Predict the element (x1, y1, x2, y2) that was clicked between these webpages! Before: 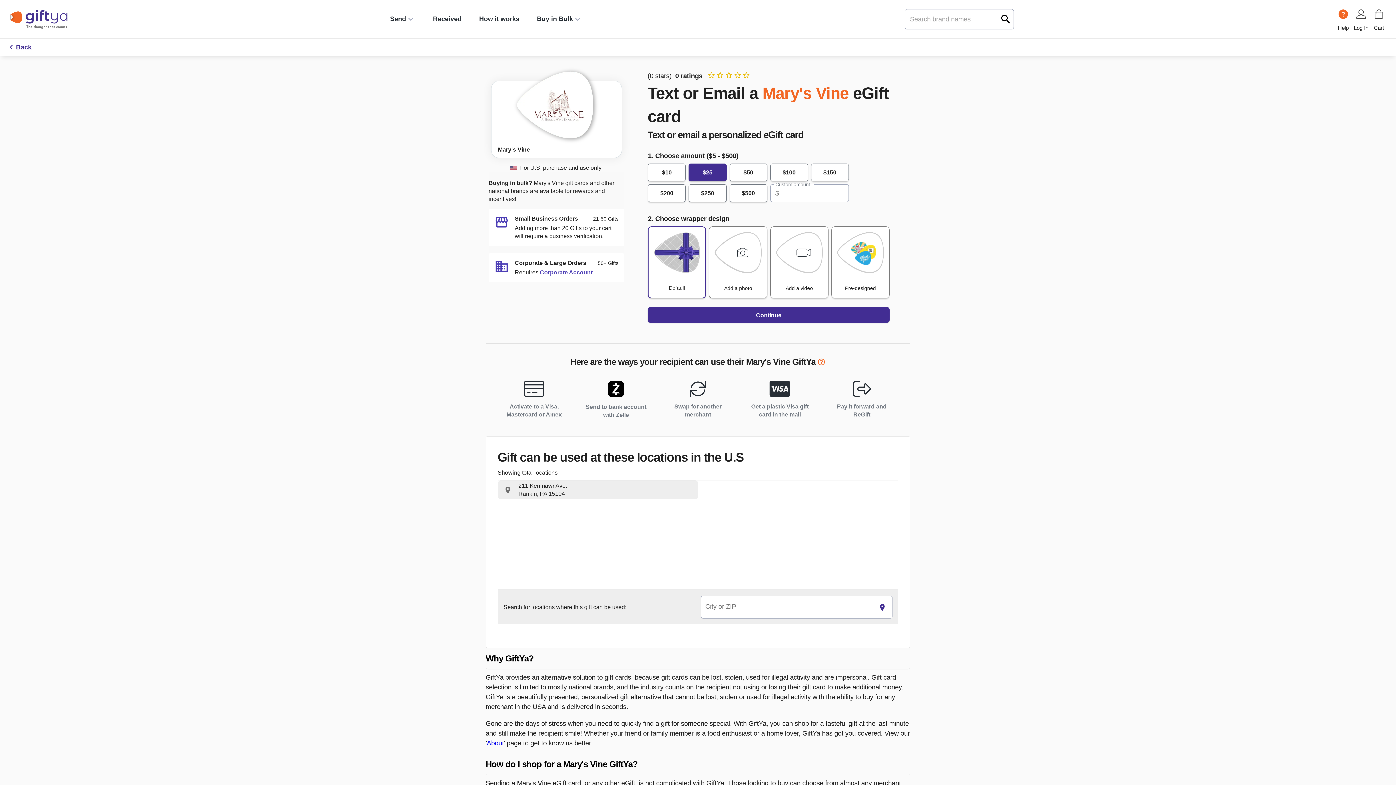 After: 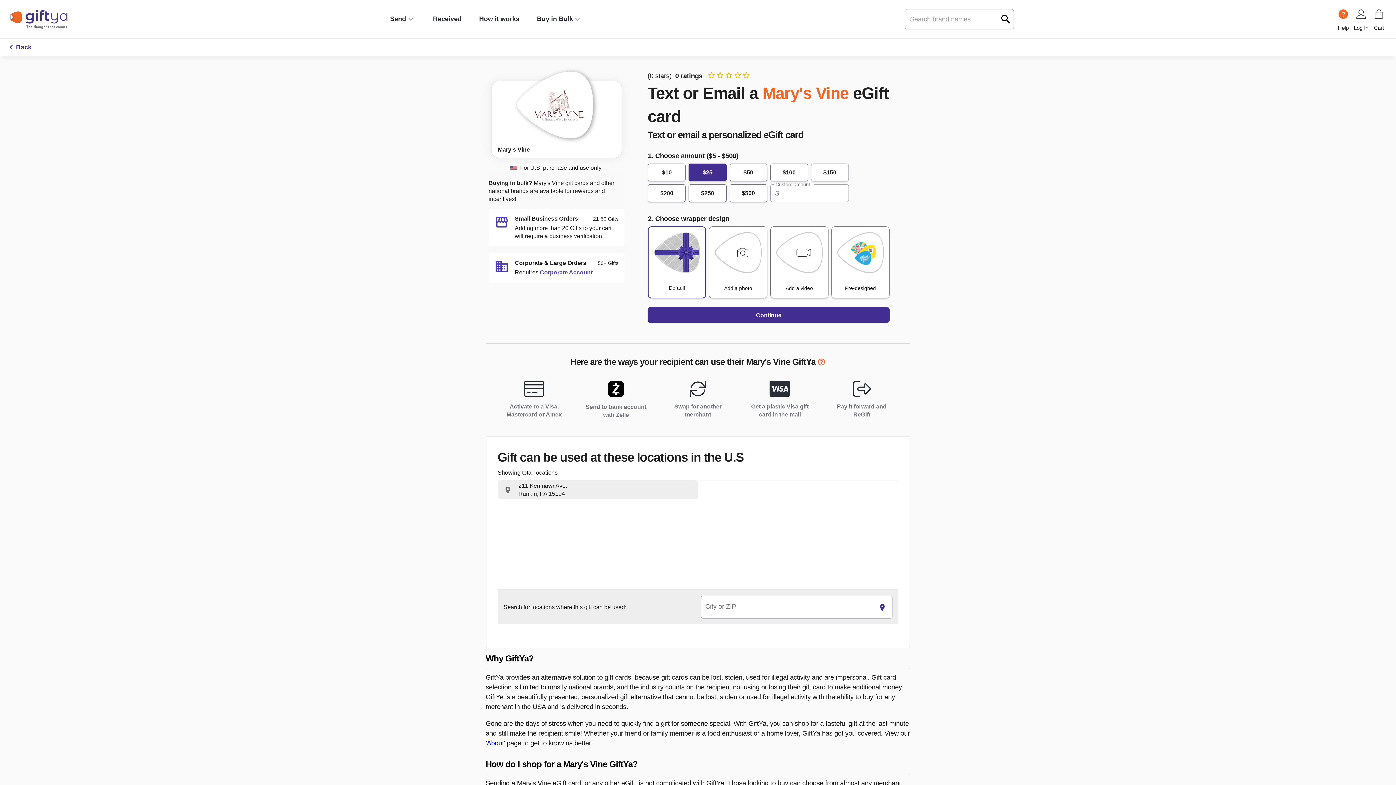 Action: bbox: (485, 648, 910, 669) label: Why GiftYa?